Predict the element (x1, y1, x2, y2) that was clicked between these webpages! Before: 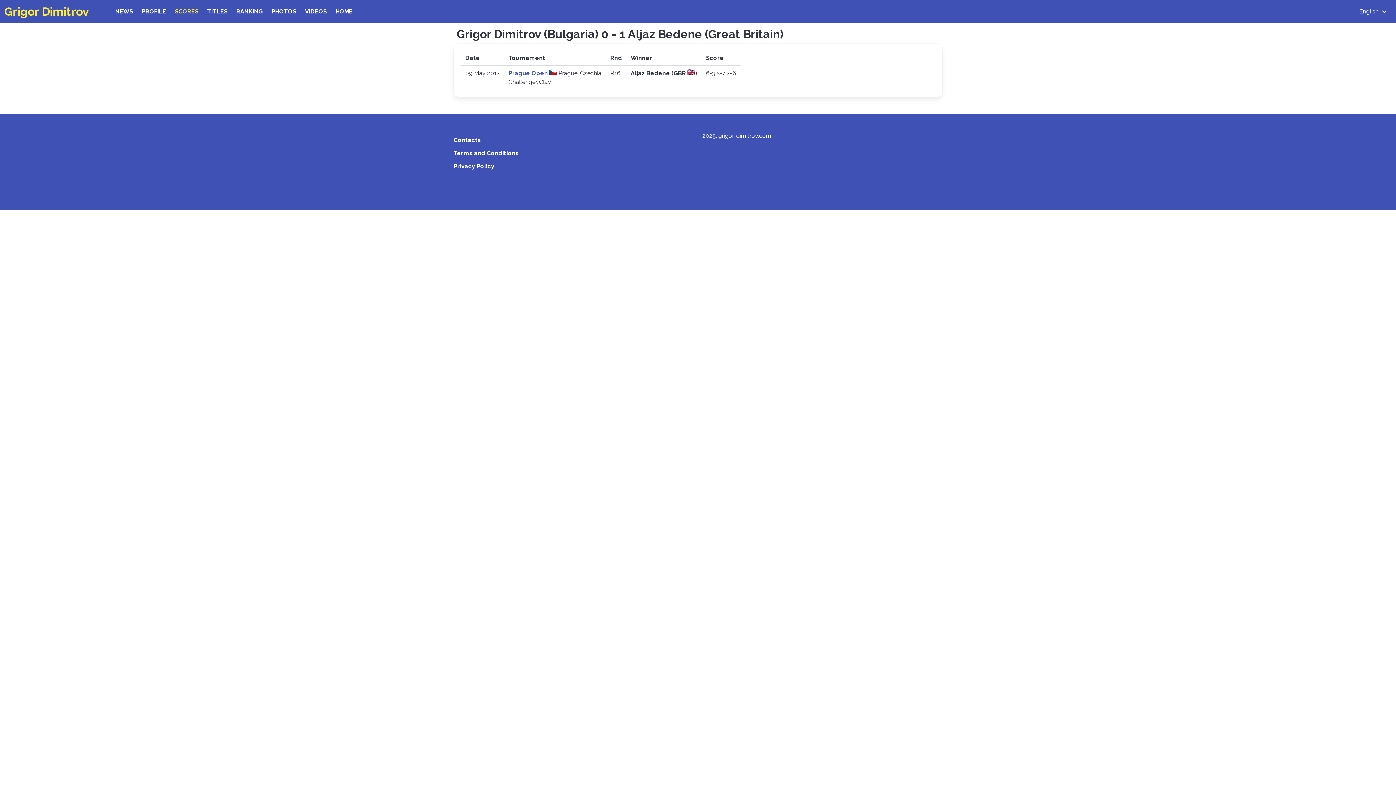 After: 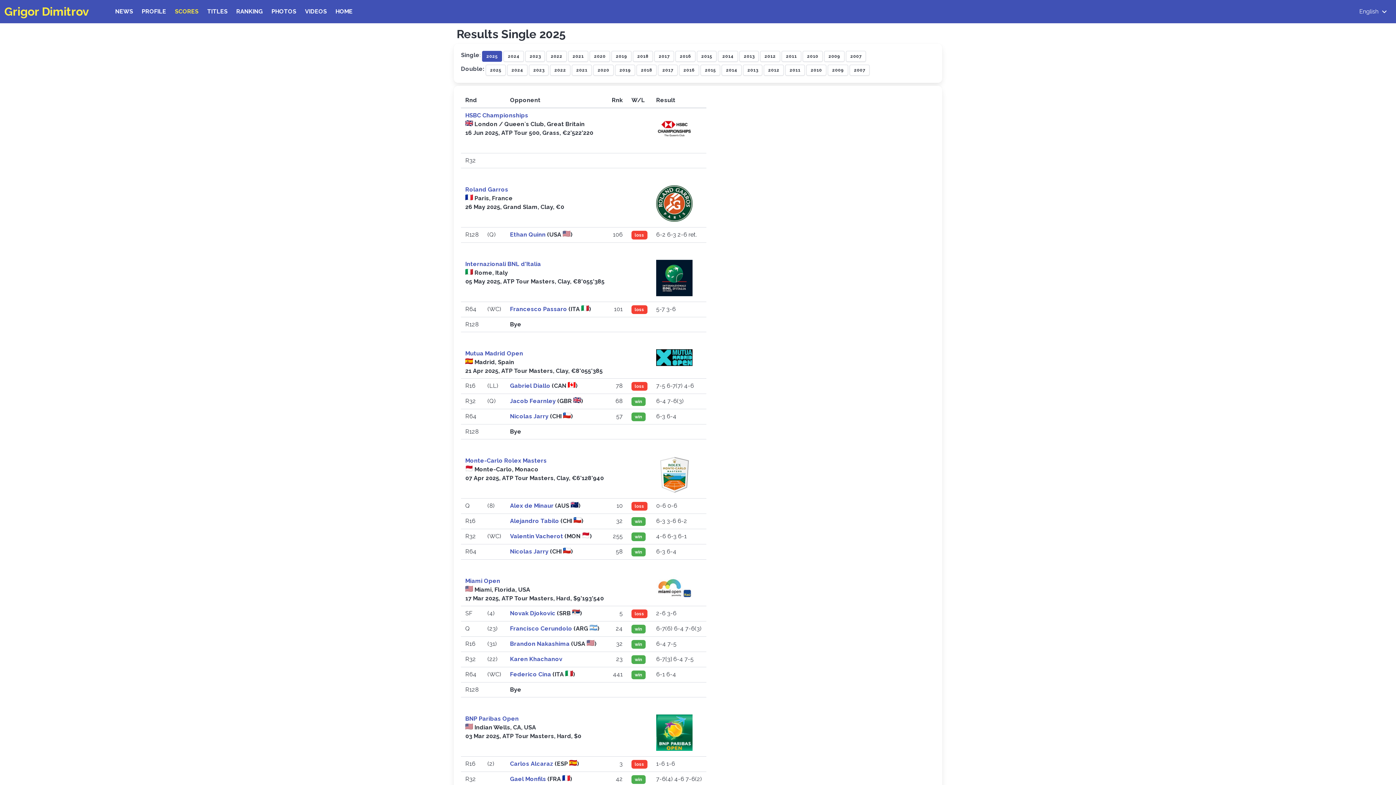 Action: bbox: (170, 0, 202, 23) label: SCORES